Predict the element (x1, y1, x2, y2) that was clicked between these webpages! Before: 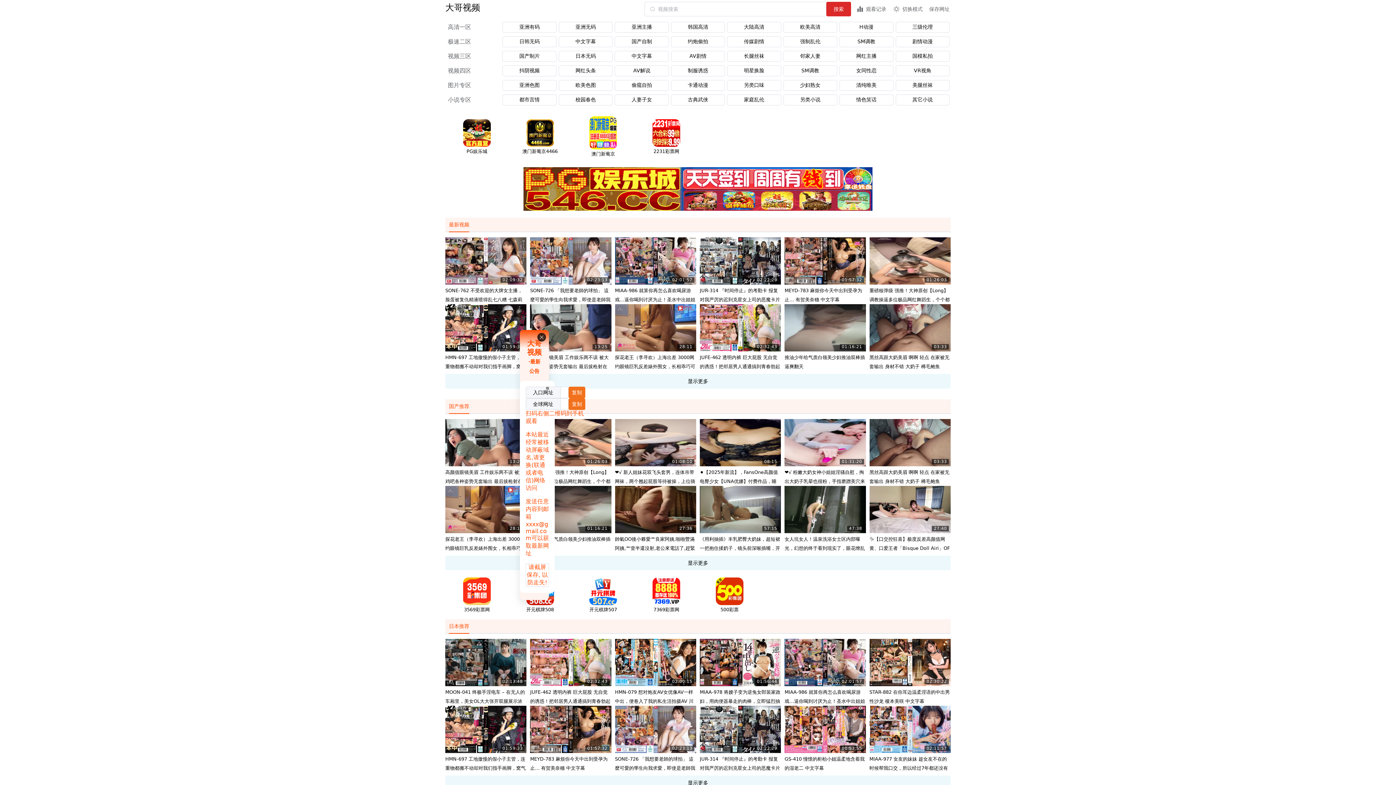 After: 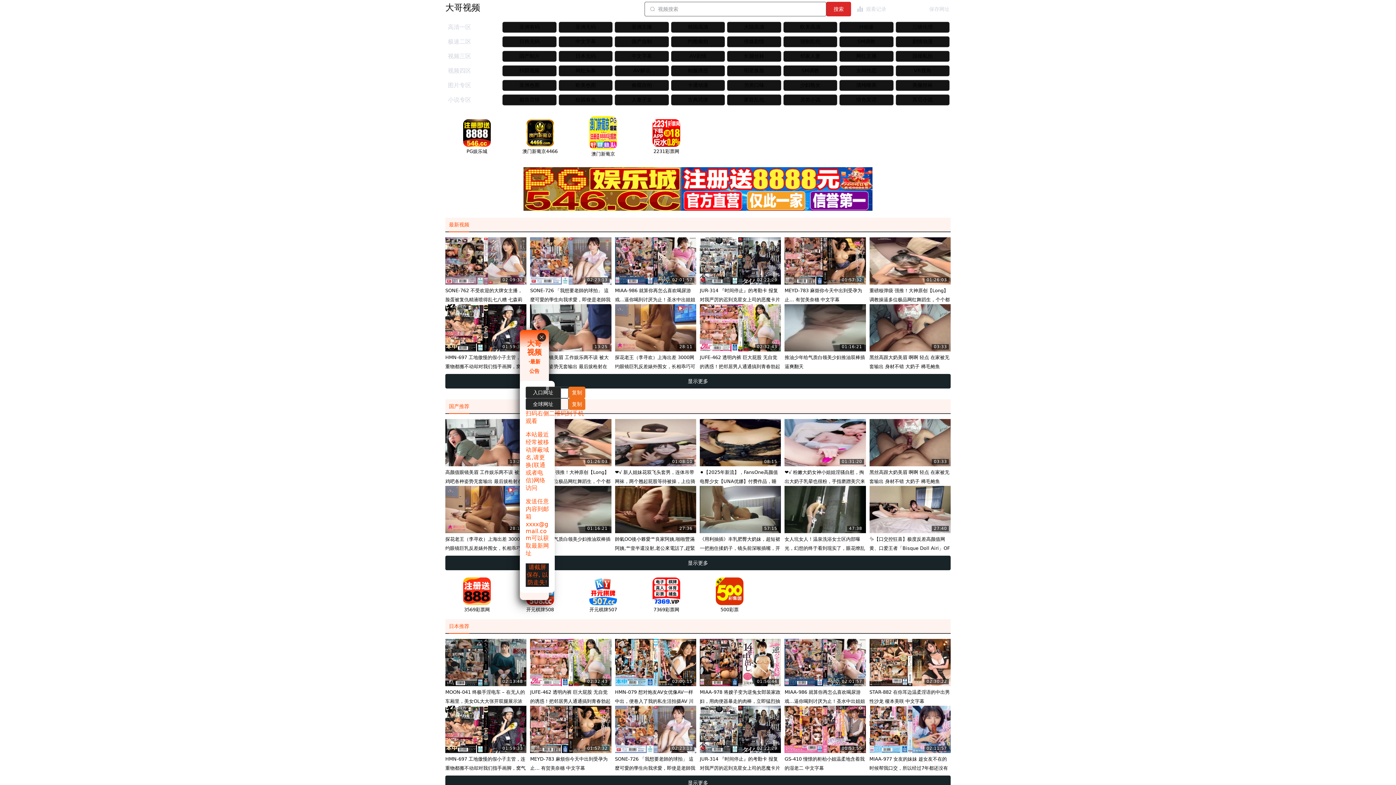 Action: label: 切换模式 bbox: (892, 4, 924, 13)